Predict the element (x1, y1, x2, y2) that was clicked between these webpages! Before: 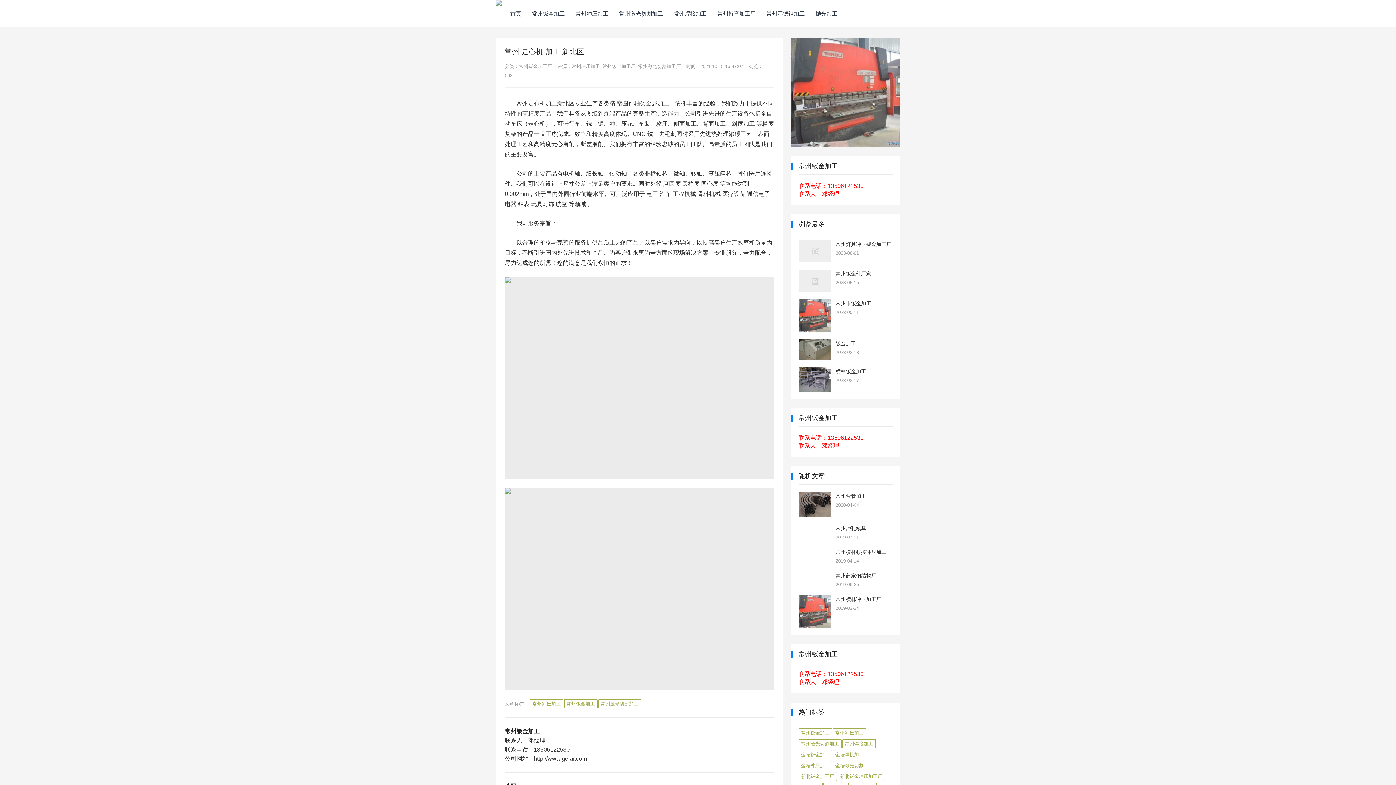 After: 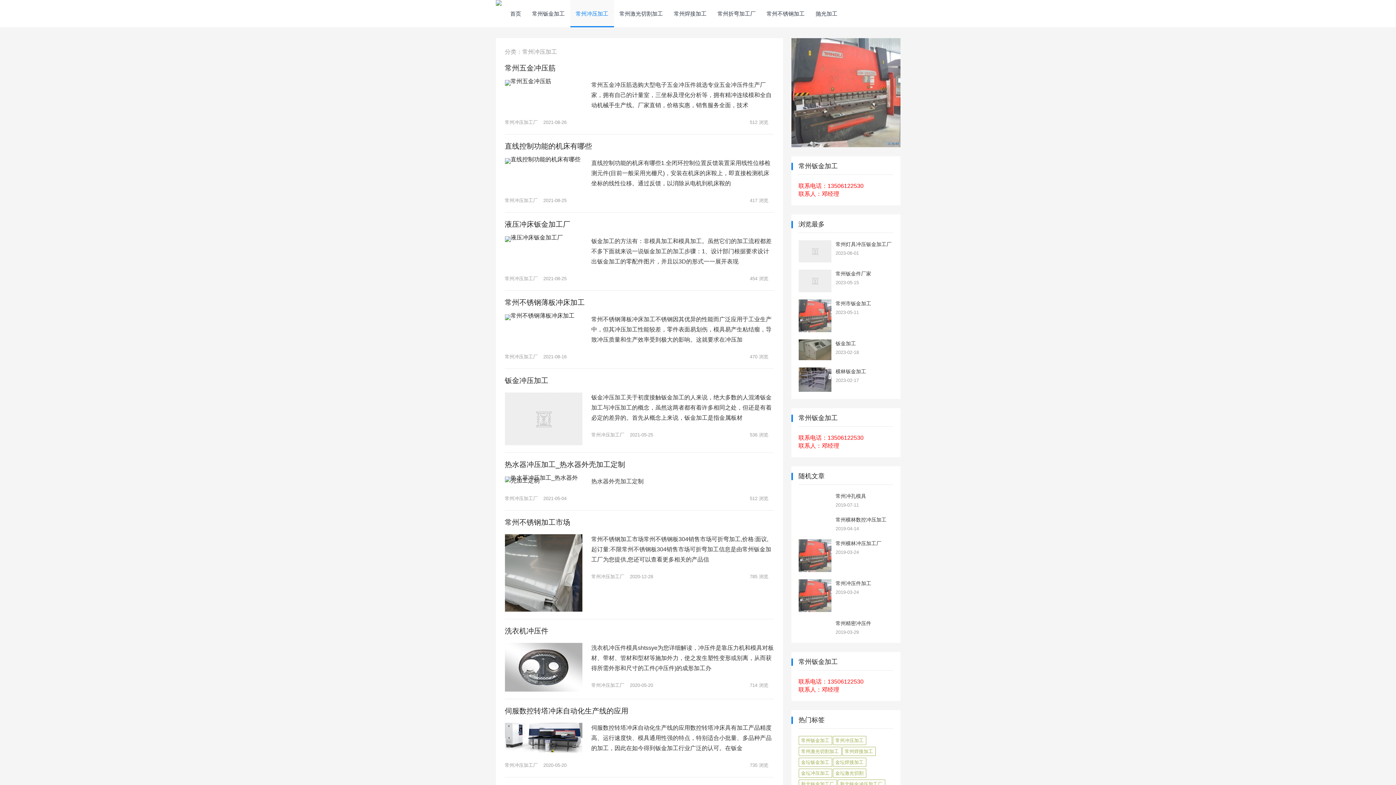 Action: bbox: (570, 0, 614, 27) label: 常州冲压加工